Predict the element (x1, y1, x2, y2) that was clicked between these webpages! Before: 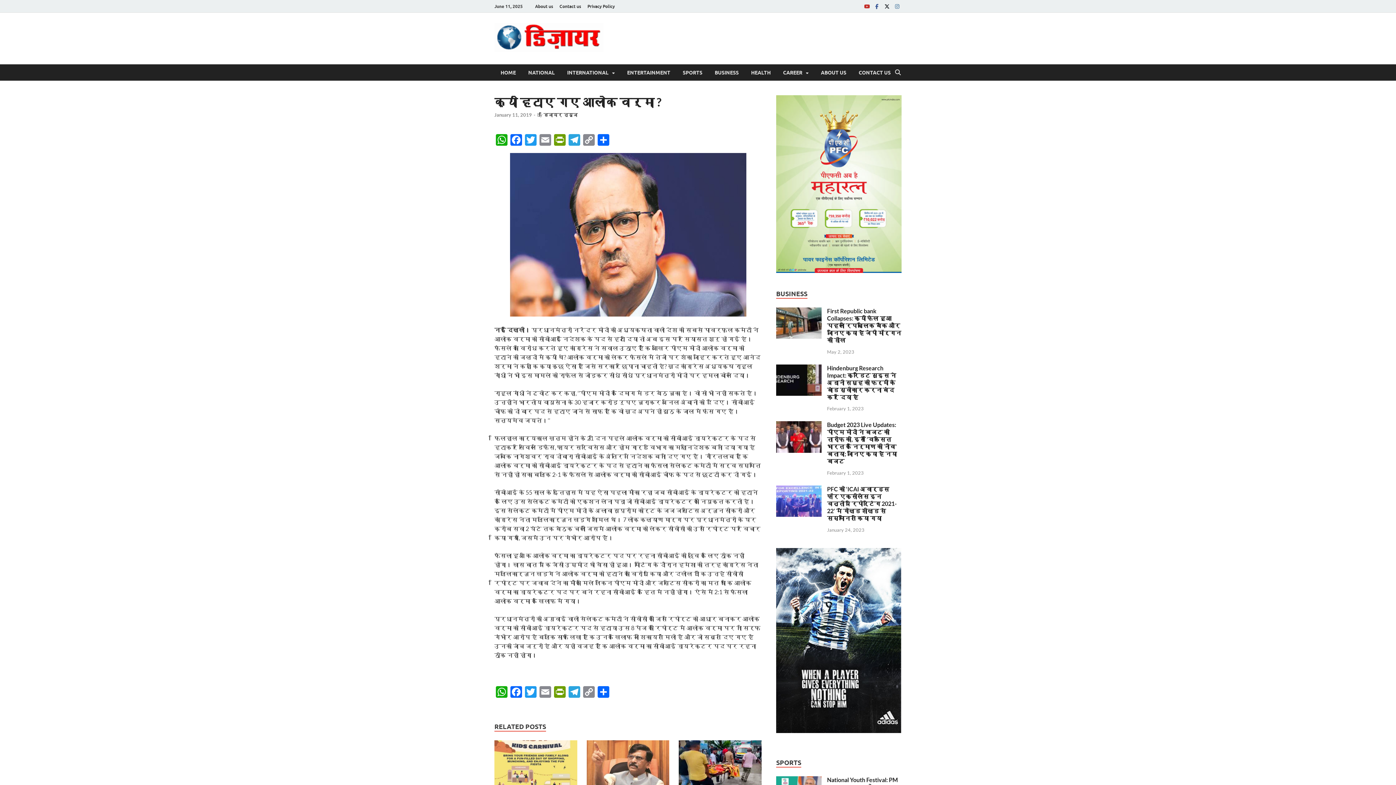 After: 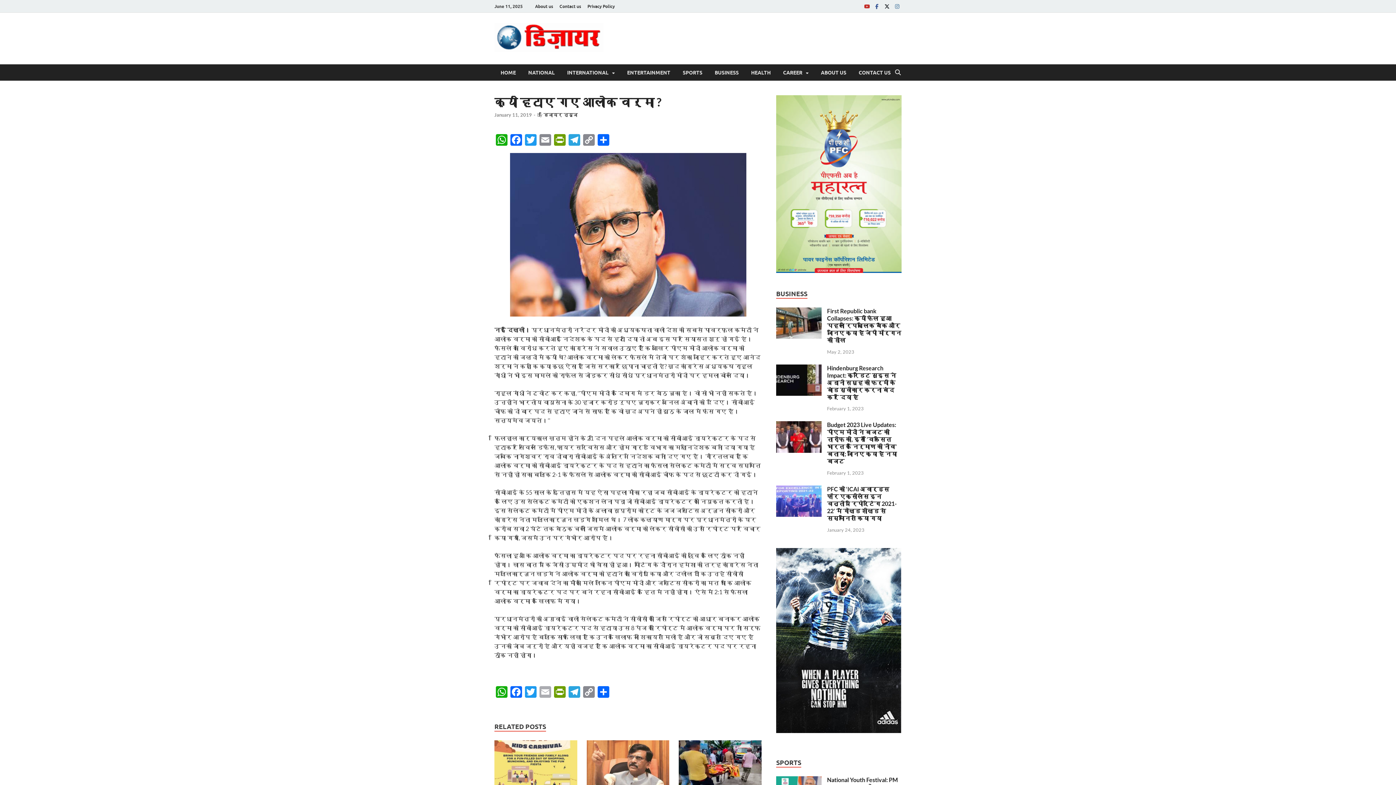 Action: label: Email bbox: (538, 686, 552, 699)